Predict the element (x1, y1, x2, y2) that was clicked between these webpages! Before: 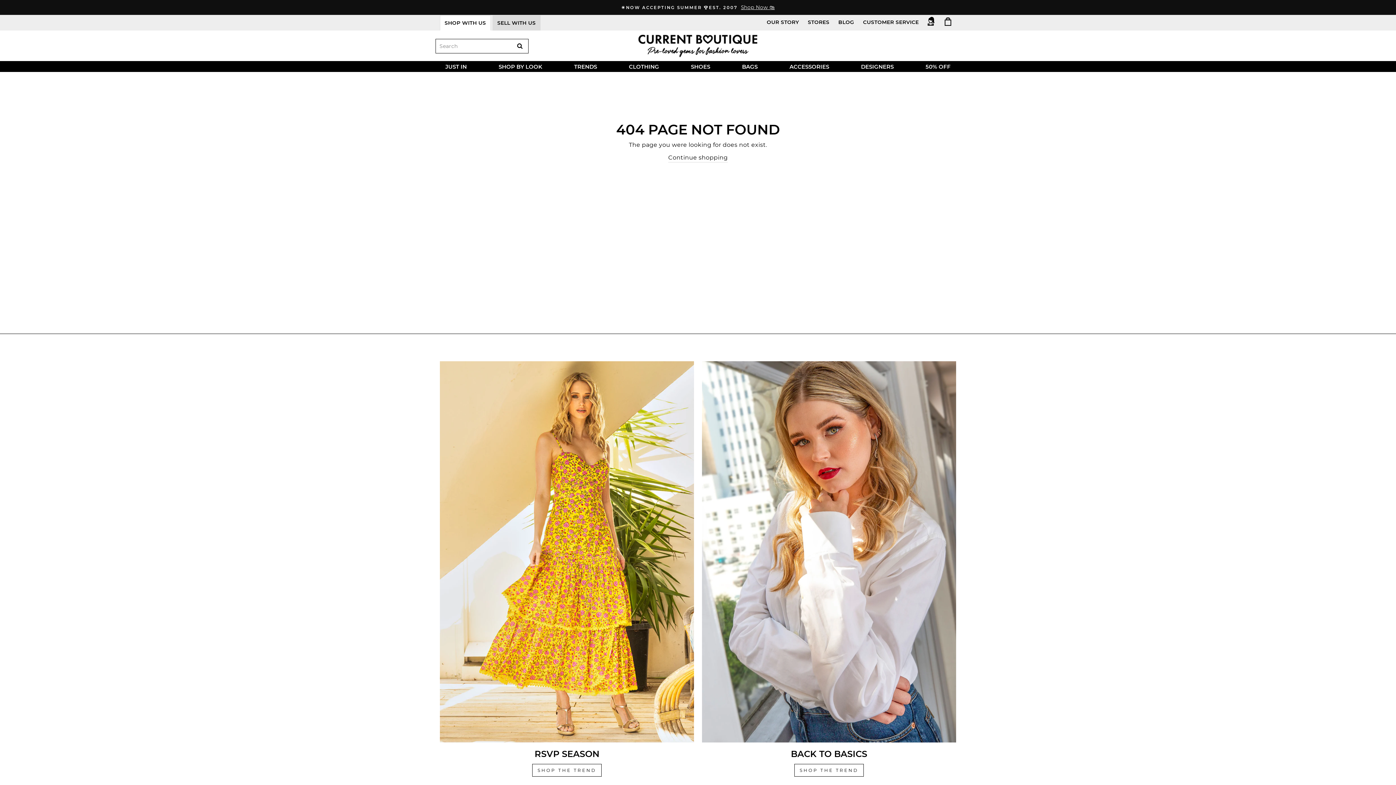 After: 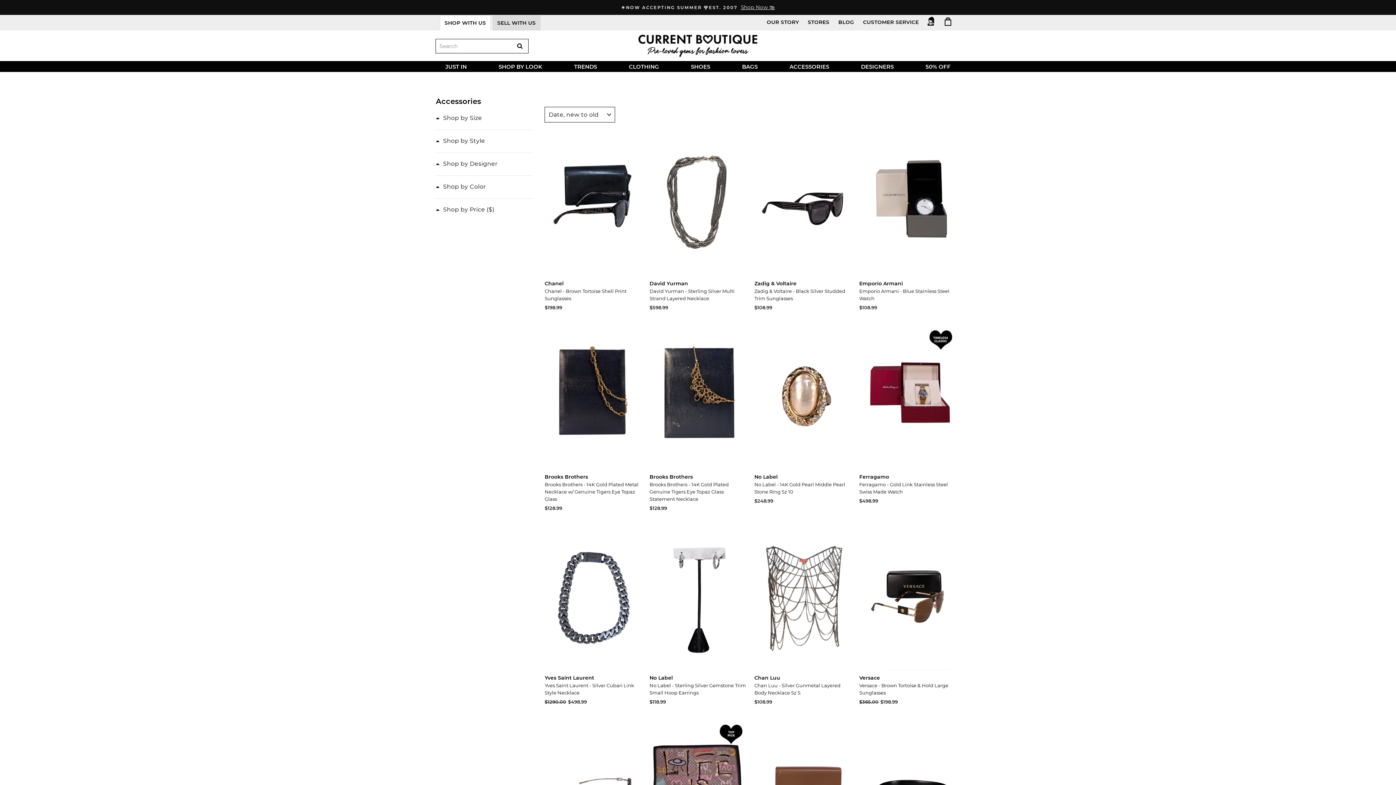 Action: bbox: (784, 61, 834, 72) label: ACCESSORIES